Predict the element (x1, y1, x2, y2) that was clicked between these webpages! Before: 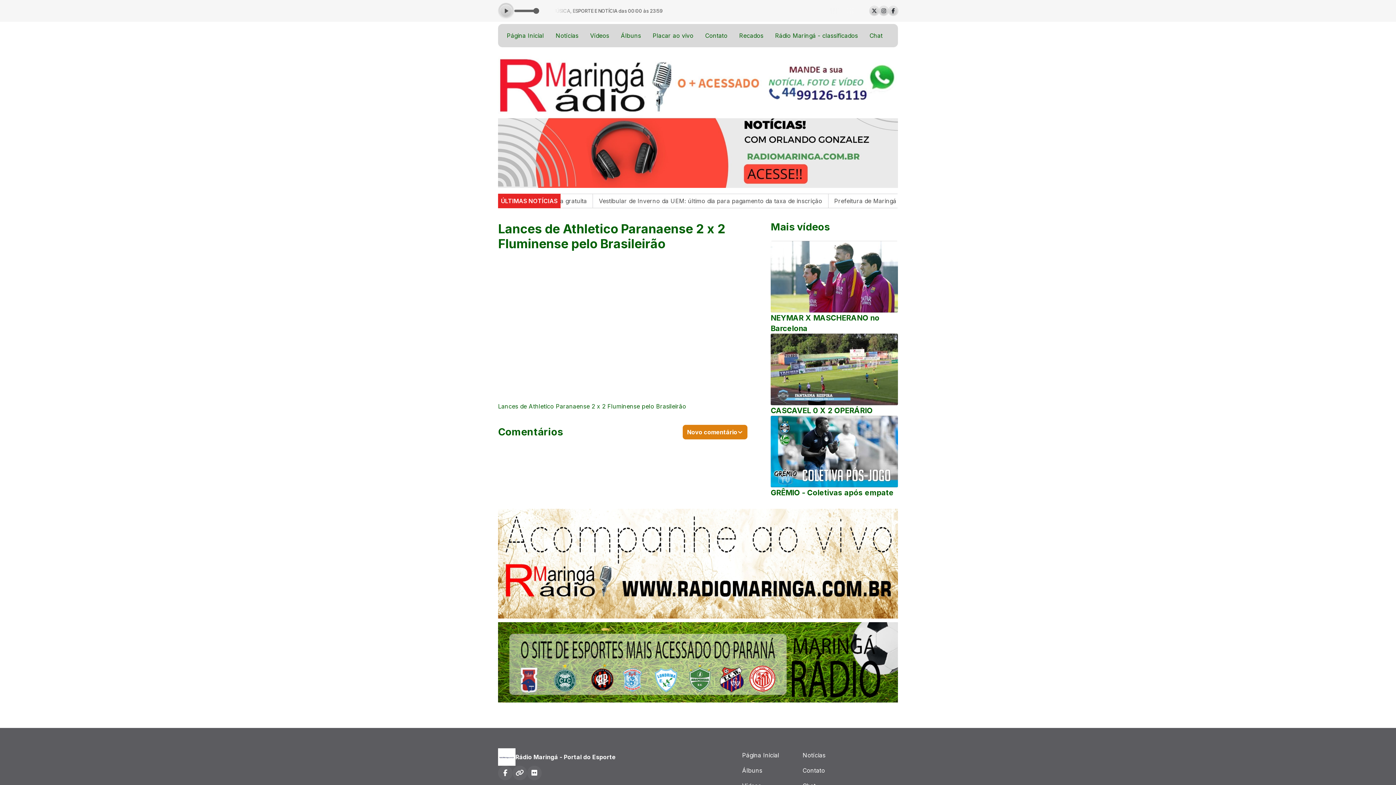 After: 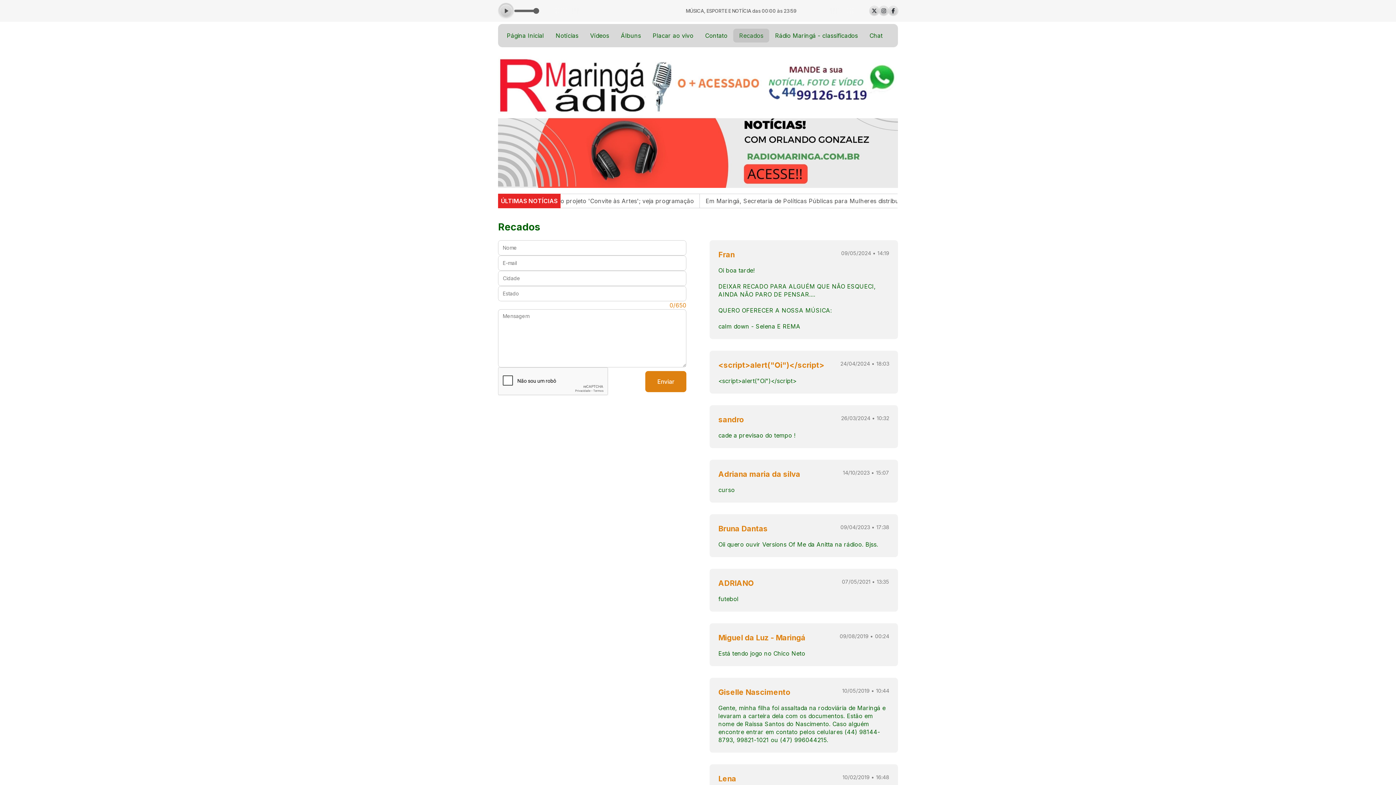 Action: label: Recados bbox: (733, 28, 769, 42)